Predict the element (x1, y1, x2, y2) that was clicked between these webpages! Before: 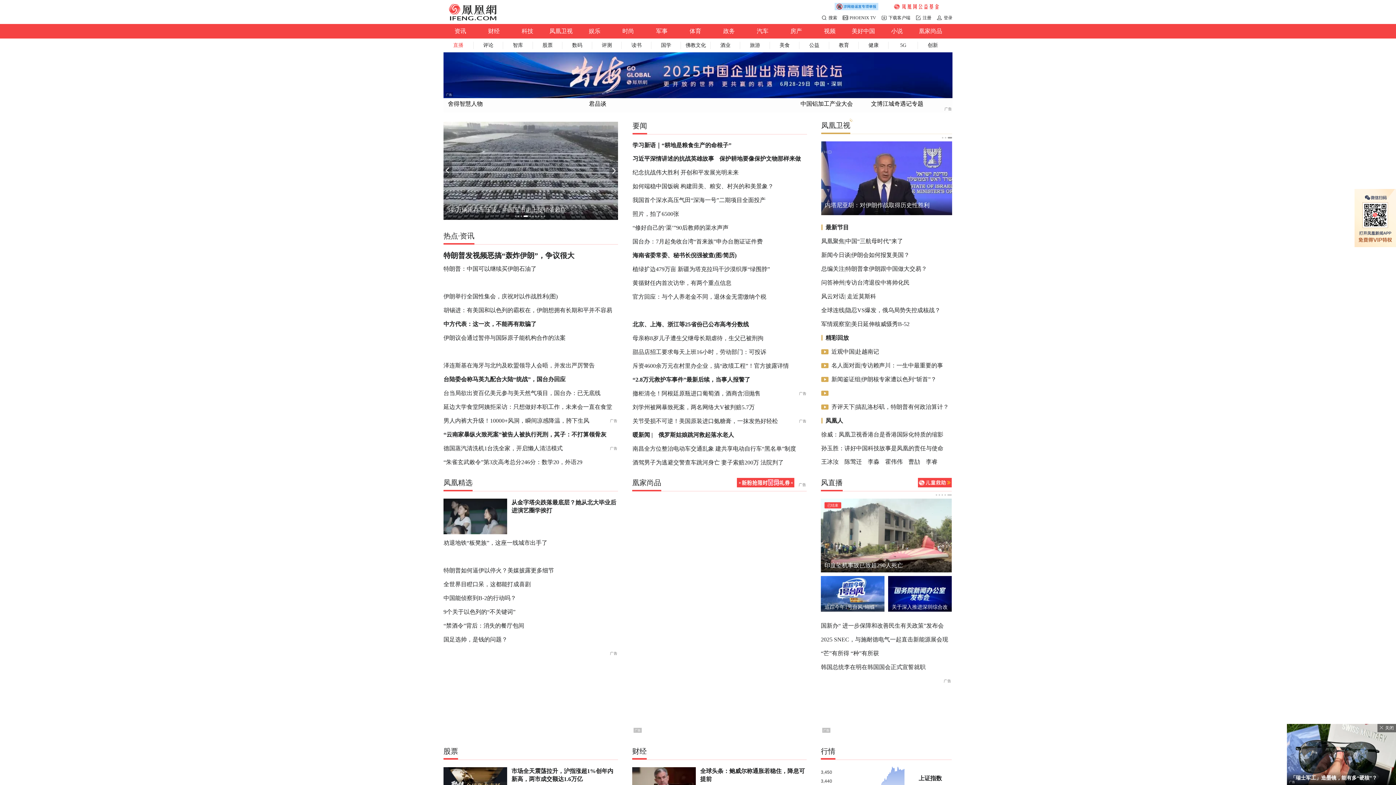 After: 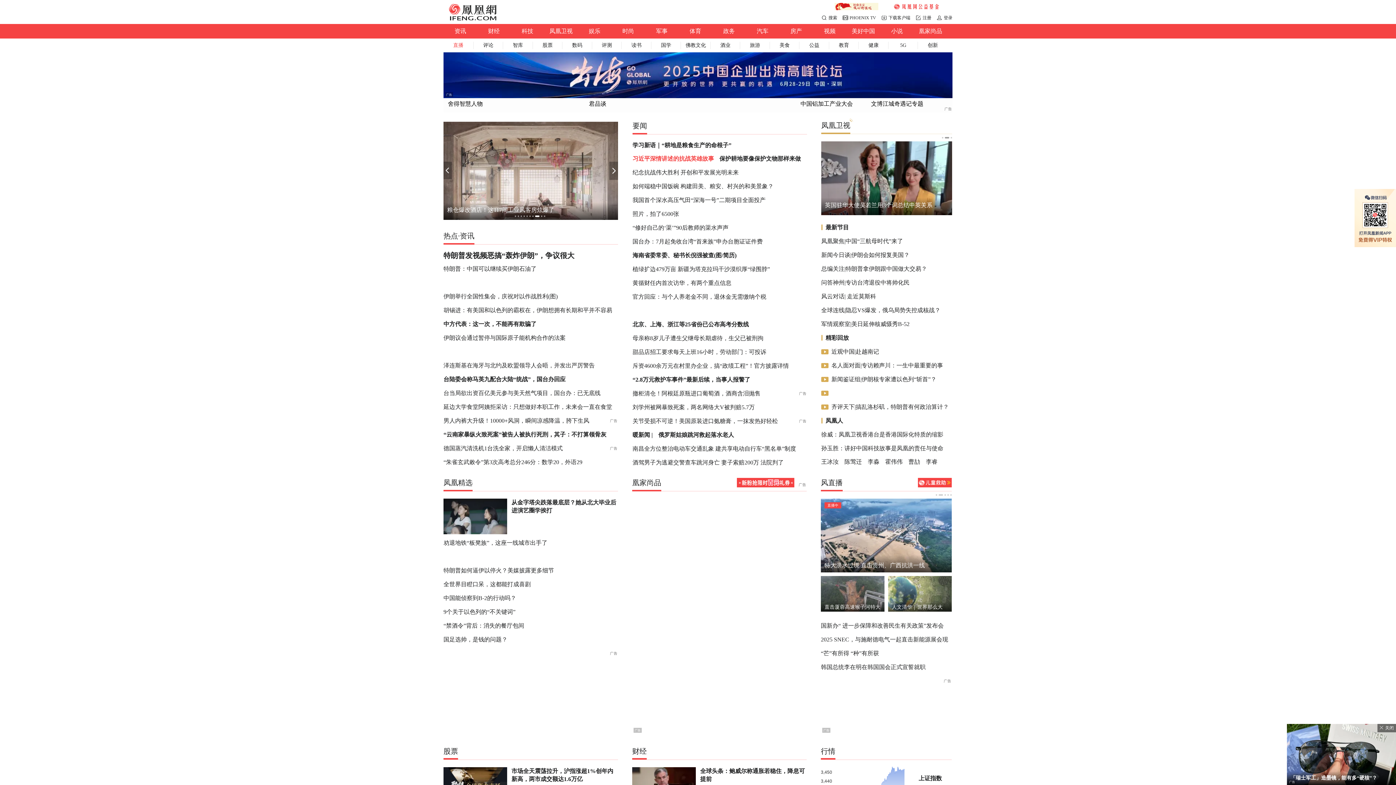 Action: bbox: (632, 155, 714, 161) label: 习近平深情讲述的抗战英雄故事